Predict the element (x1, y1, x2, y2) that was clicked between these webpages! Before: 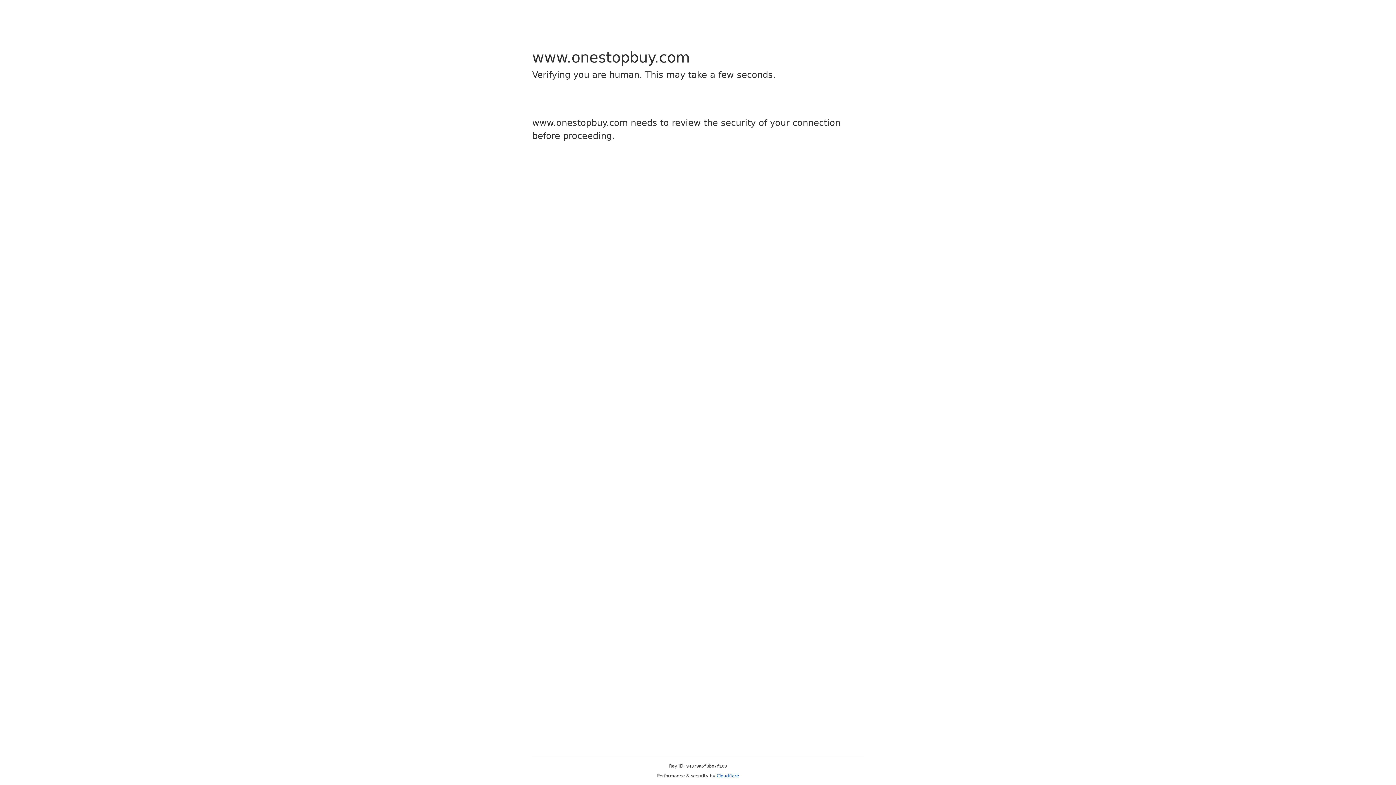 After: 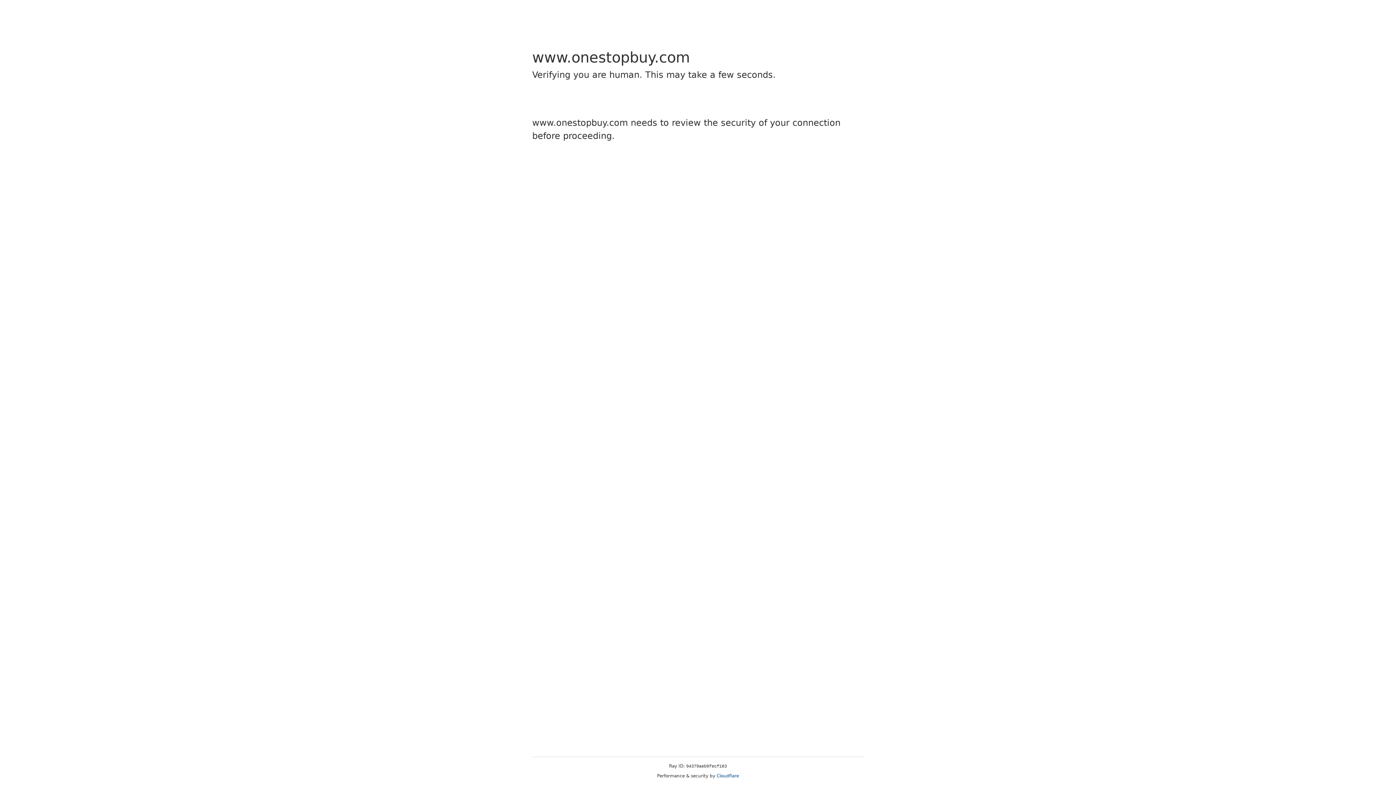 Action: bbox: (716, 773, 739, 778) label: Cloudflare